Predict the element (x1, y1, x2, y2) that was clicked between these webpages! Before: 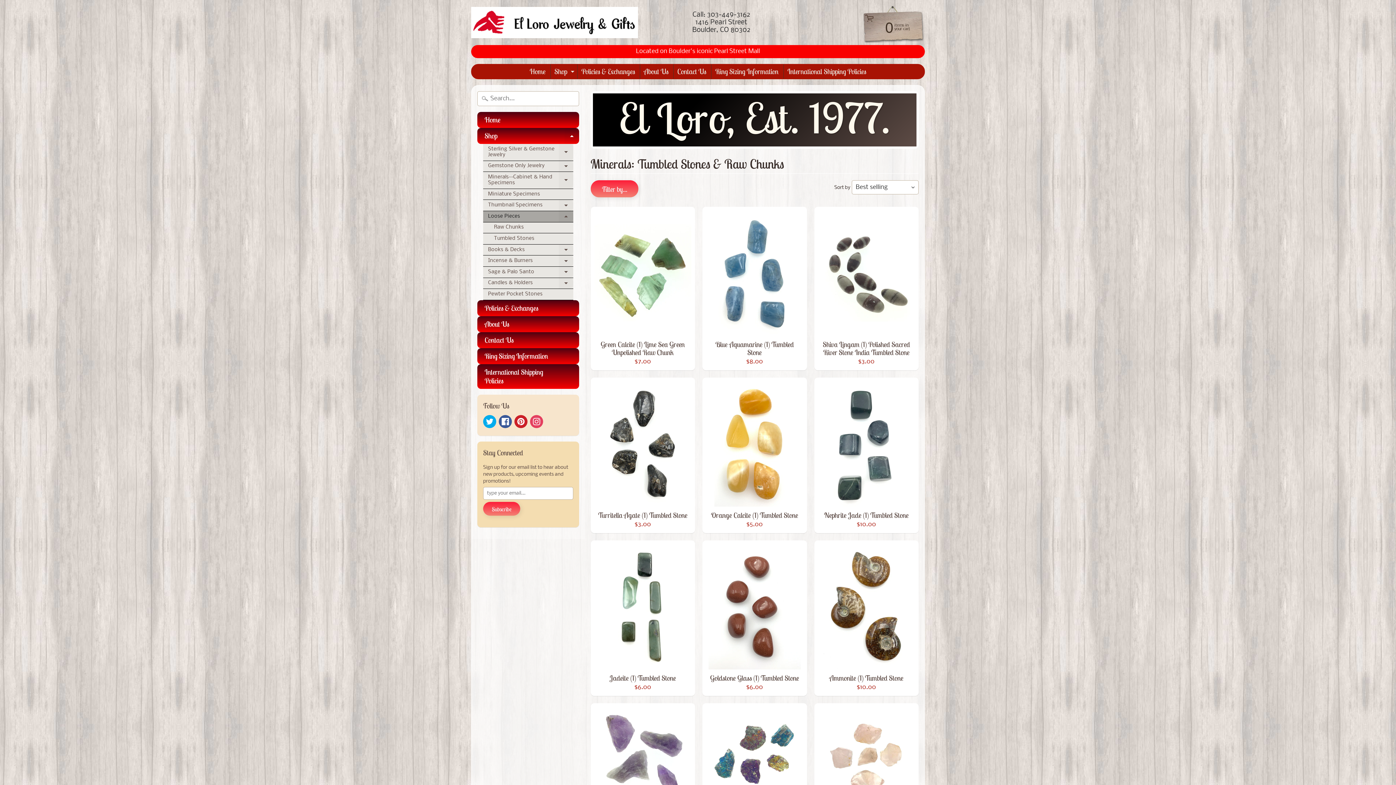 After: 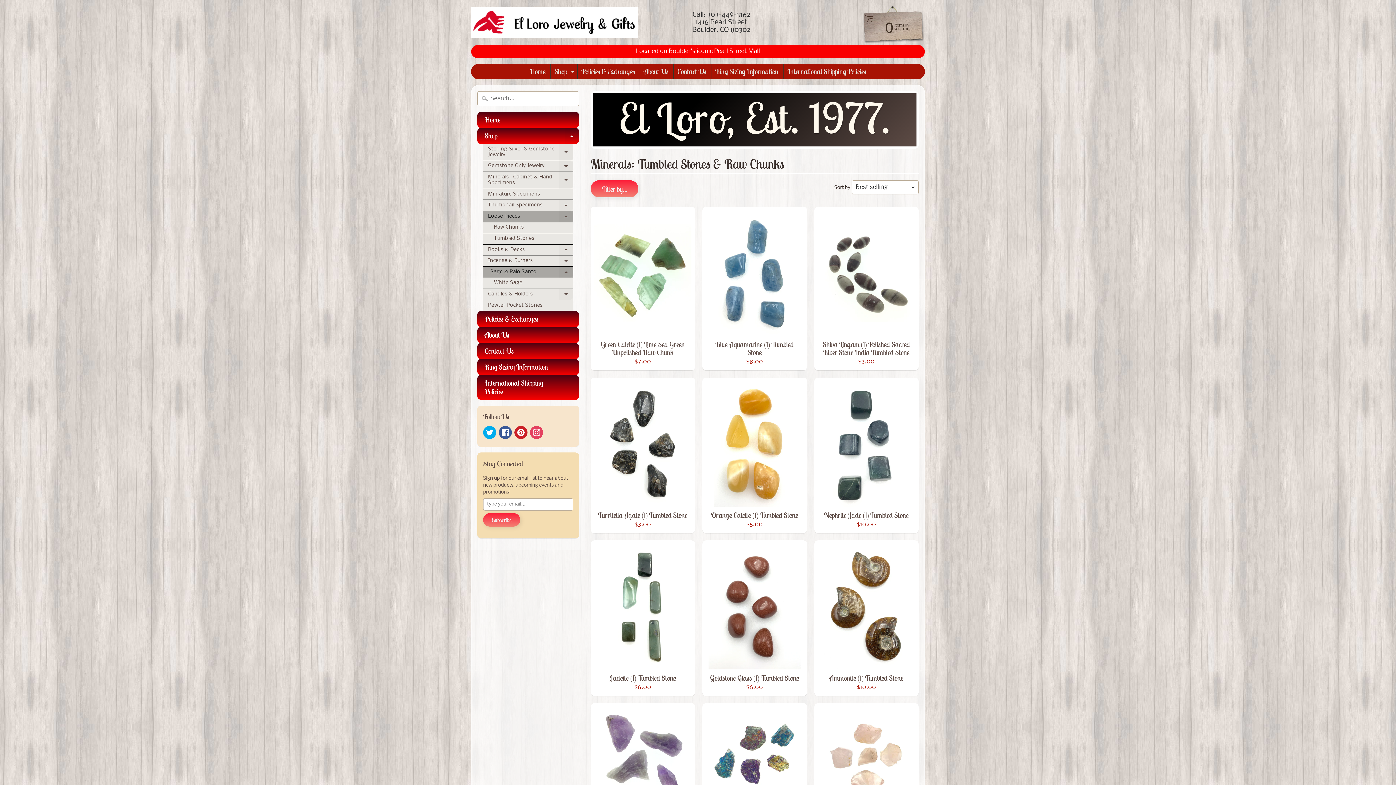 Action: label: Expand child menu bbox: (558, 266, 573, 277)